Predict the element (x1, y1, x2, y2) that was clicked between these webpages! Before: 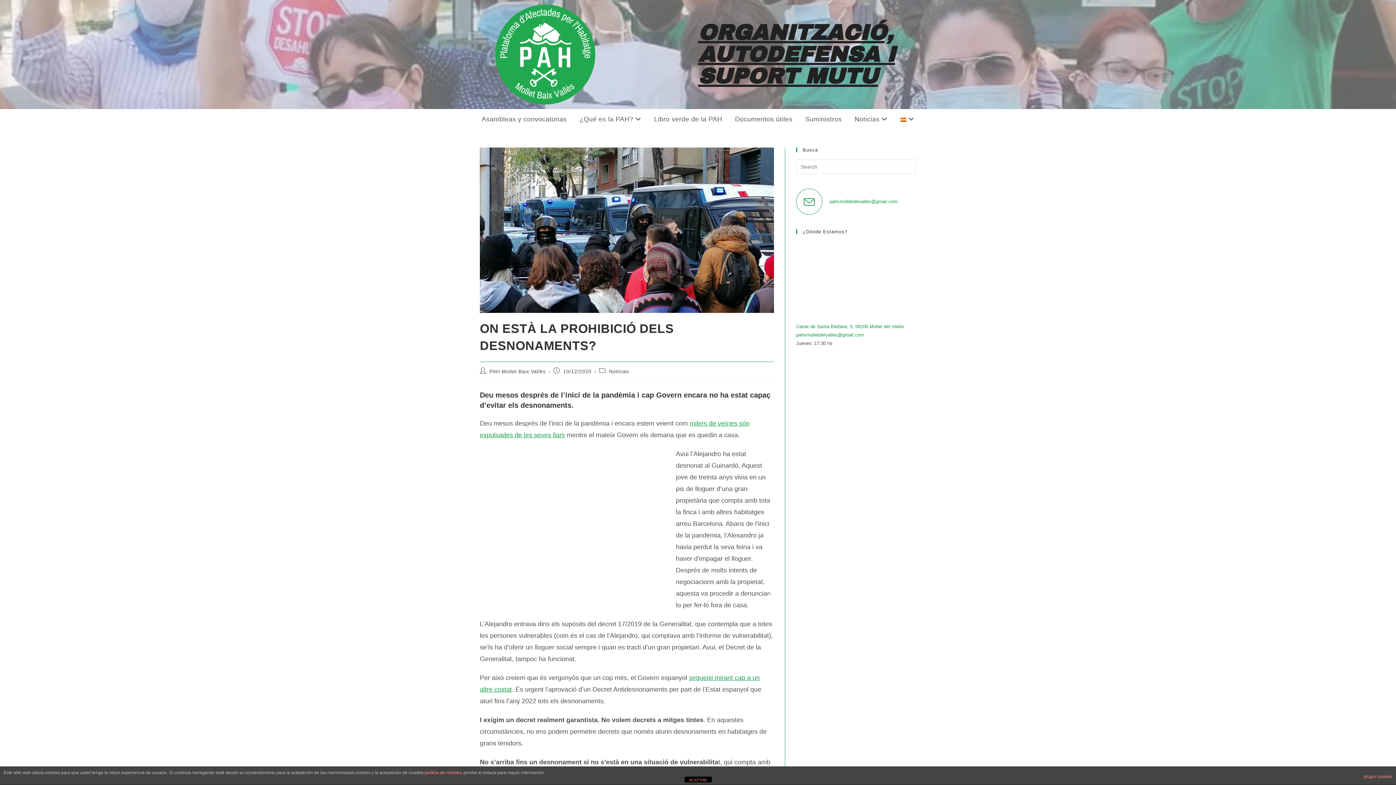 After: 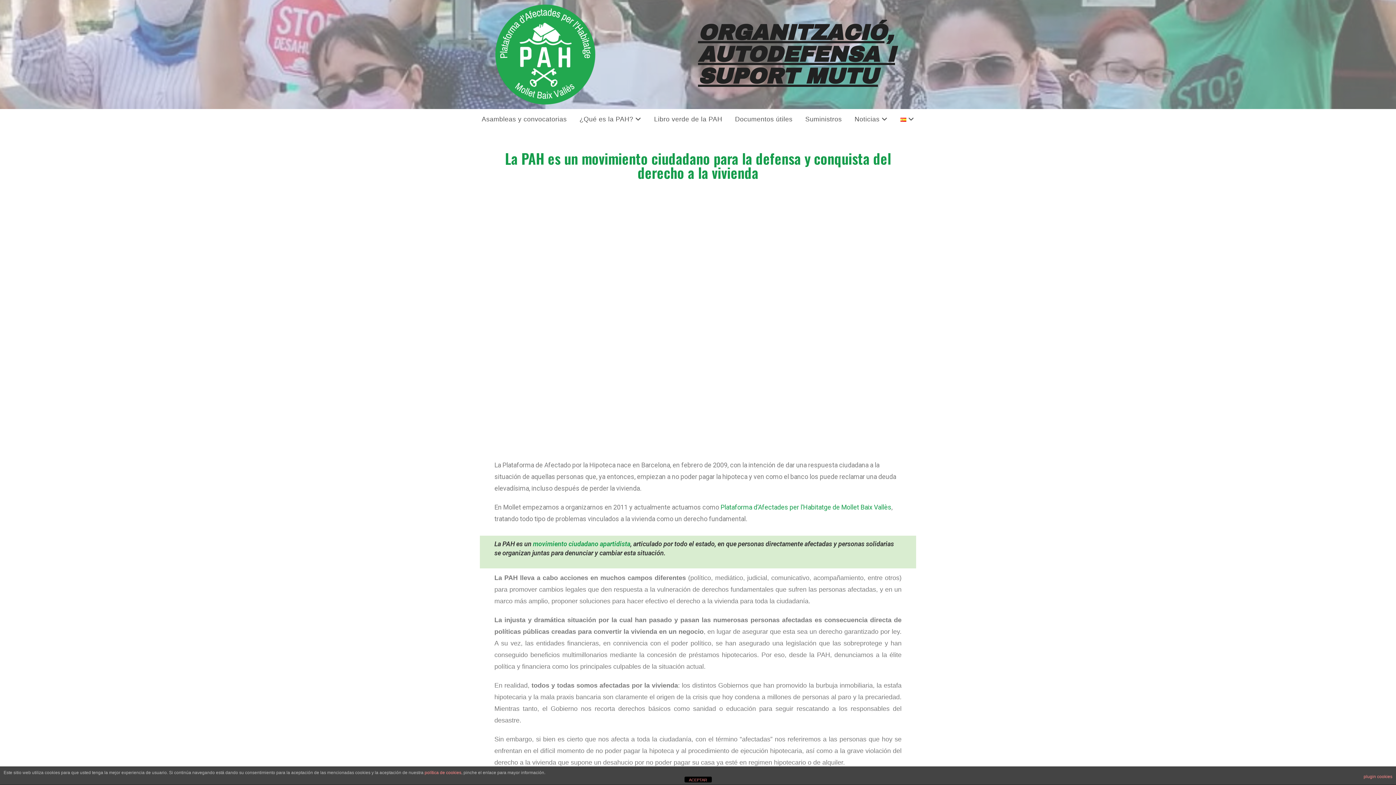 Action: bbox: (574, 112, 647, 125) label: ¿Qué es la PAH? 